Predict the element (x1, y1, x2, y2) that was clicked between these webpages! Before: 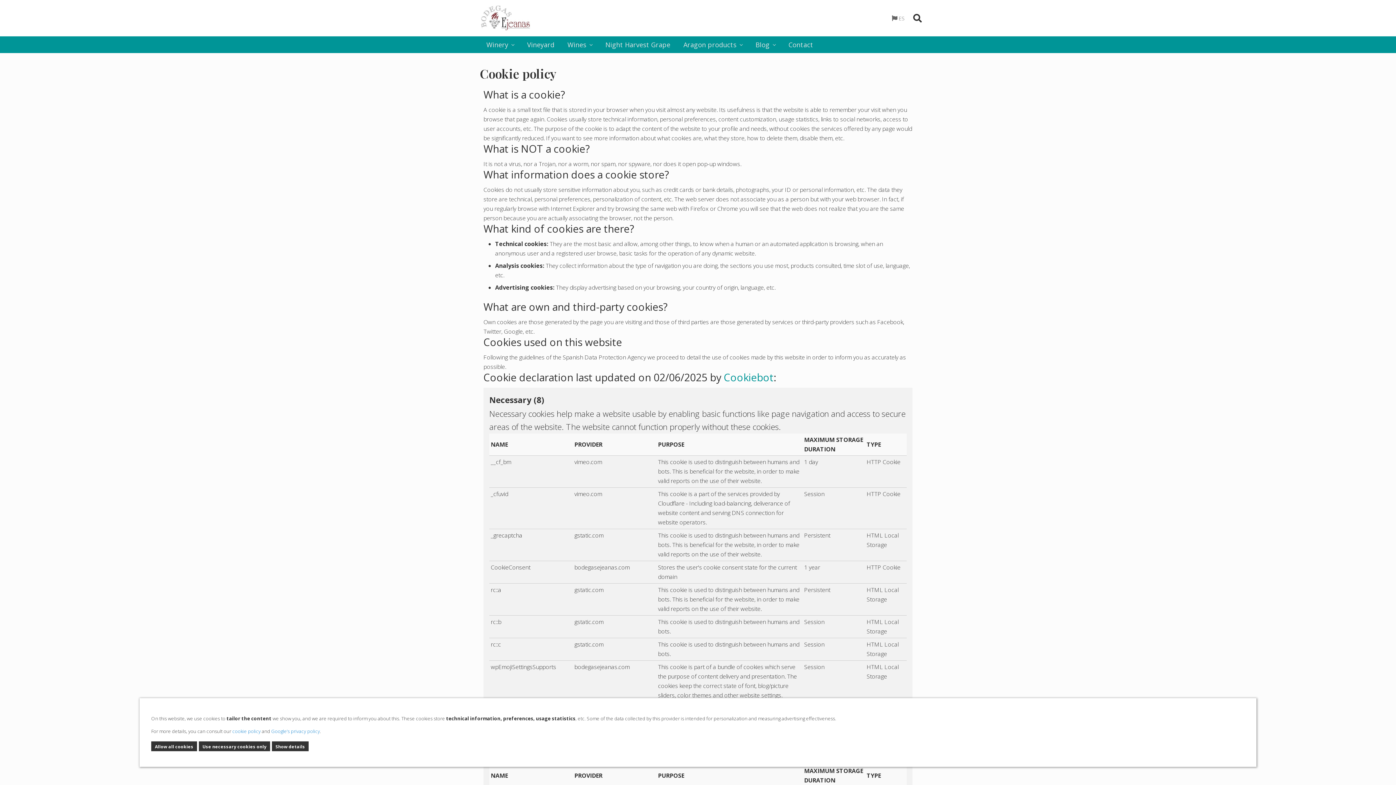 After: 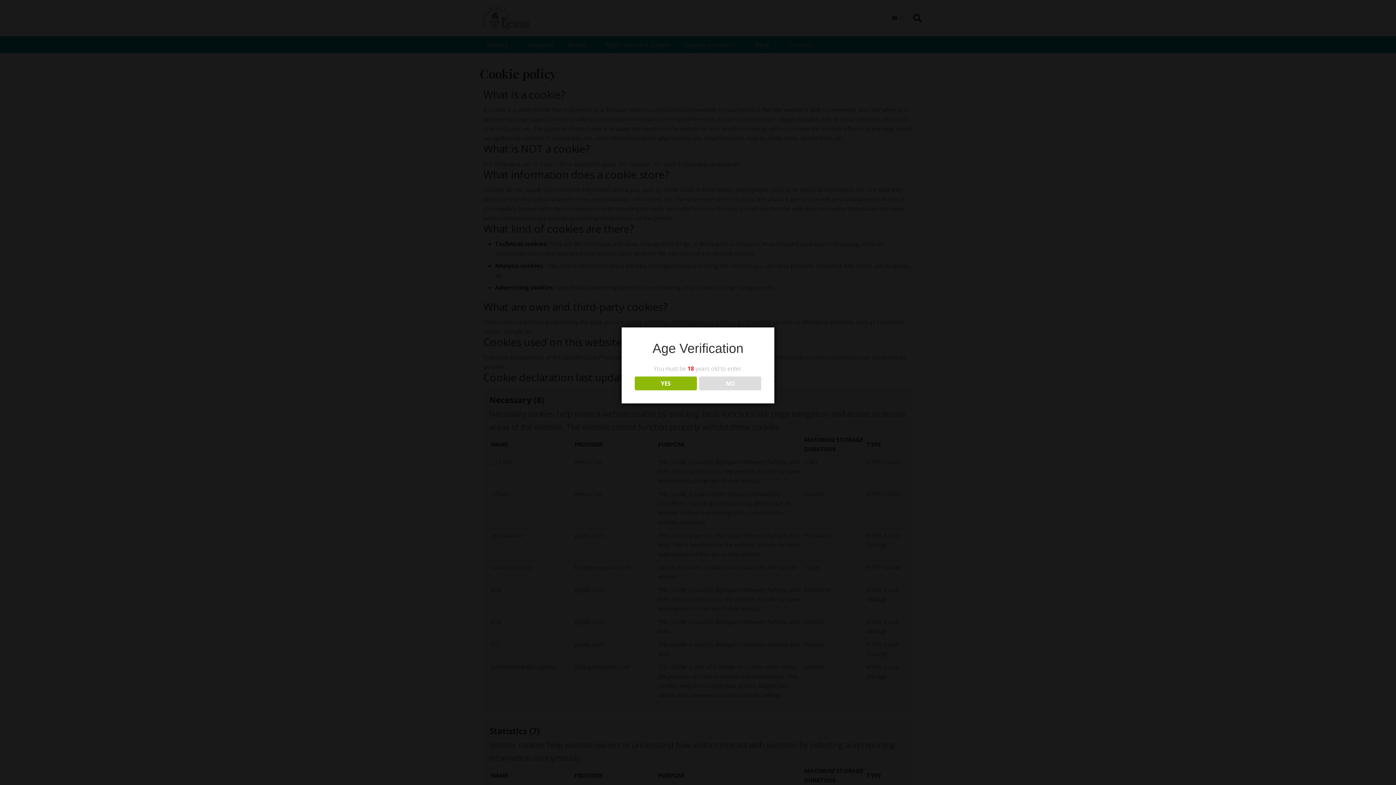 Action: bbox: (151, 741, 197, 751) label: Allow all cookies